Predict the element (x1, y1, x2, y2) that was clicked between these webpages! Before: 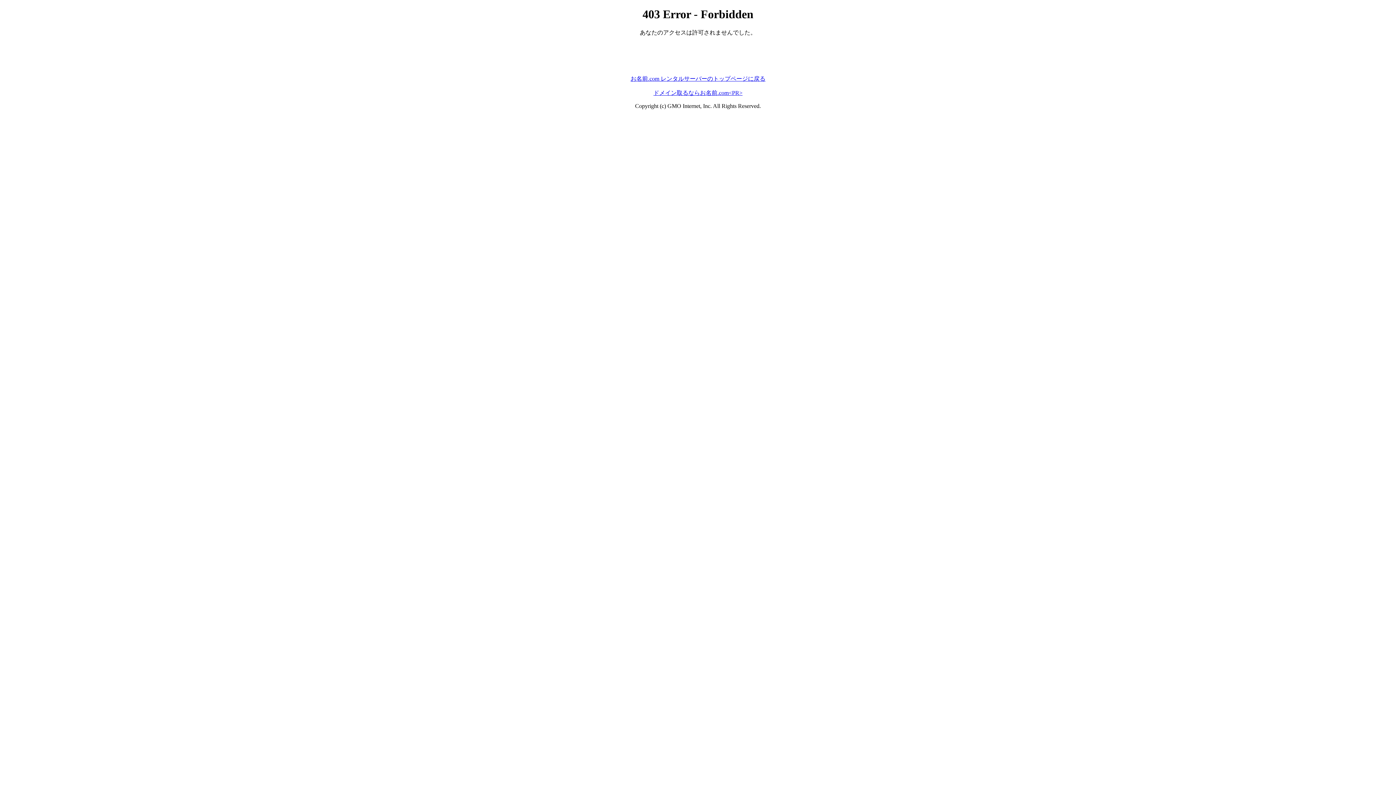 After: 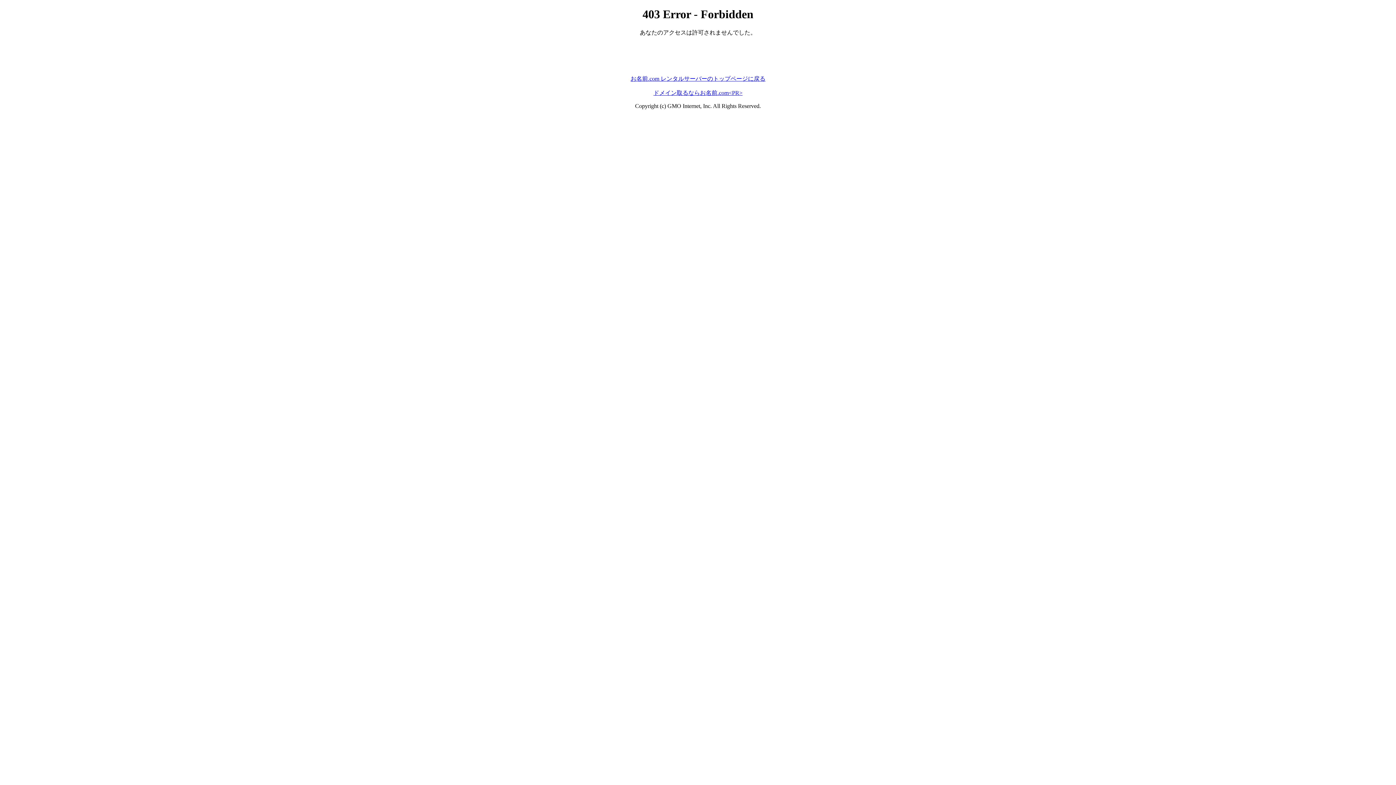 Action: bbox: (630, 75, 765, 81) label: お名前.com レンタルサーバーのトップページに戻る